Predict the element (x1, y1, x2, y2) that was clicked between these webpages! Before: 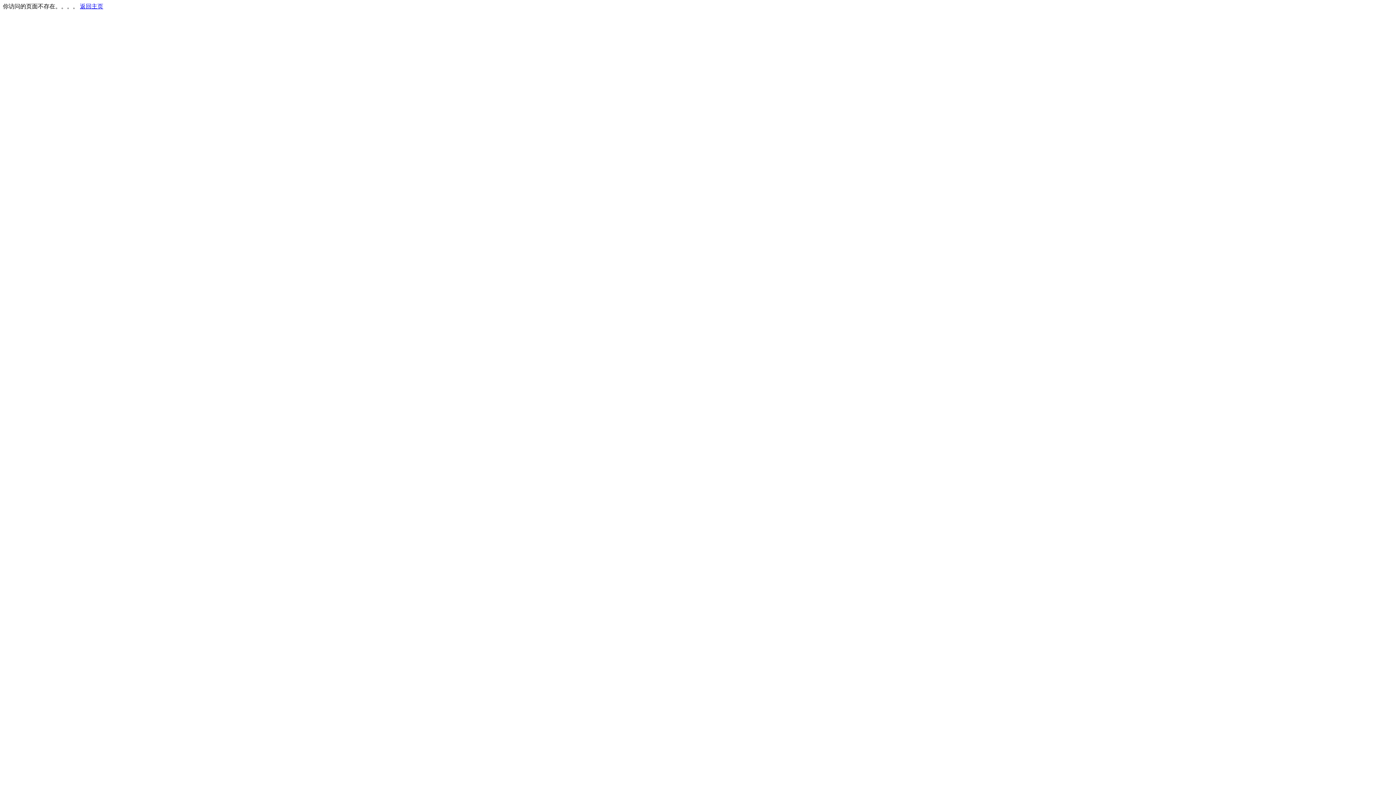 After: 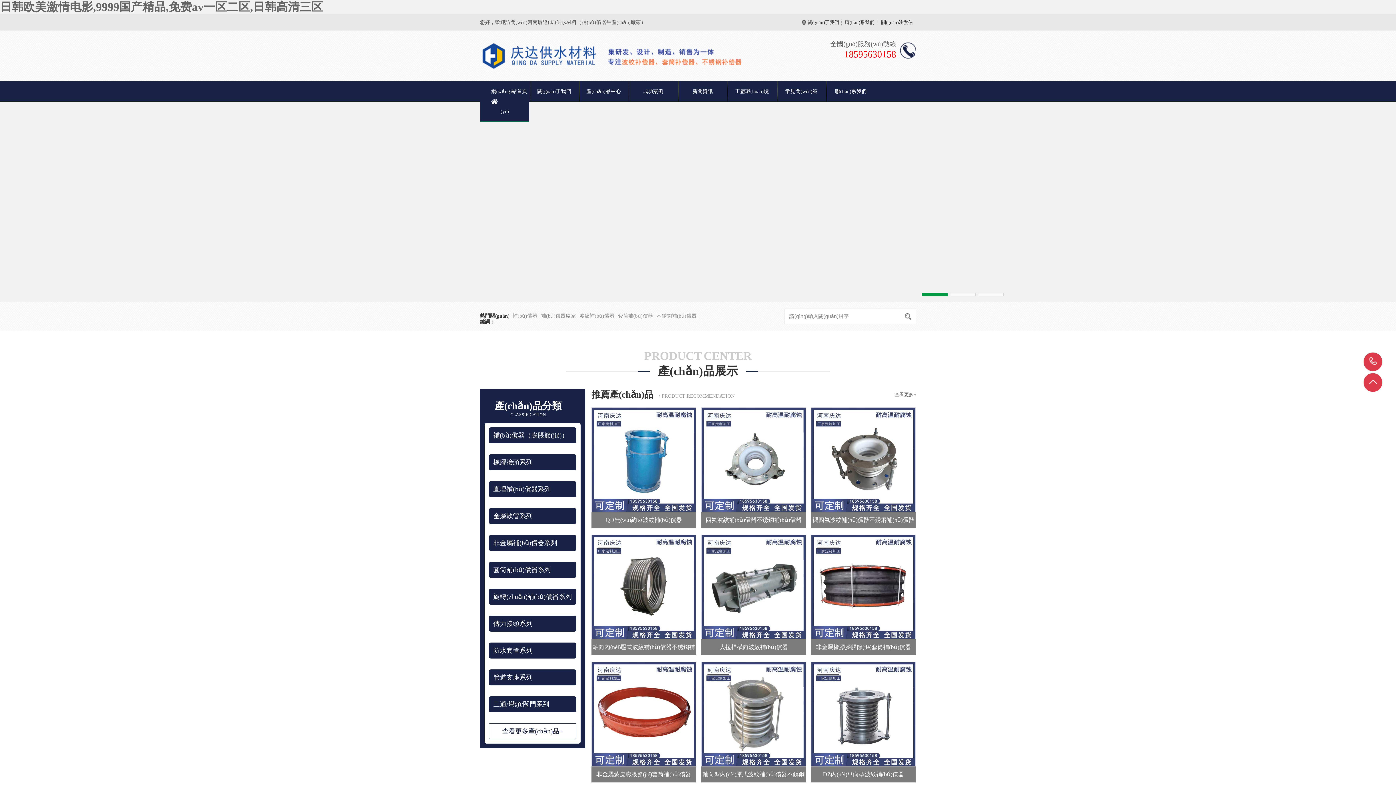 Action: label: 返回主页 bbox: (80, 3, 103, 9)